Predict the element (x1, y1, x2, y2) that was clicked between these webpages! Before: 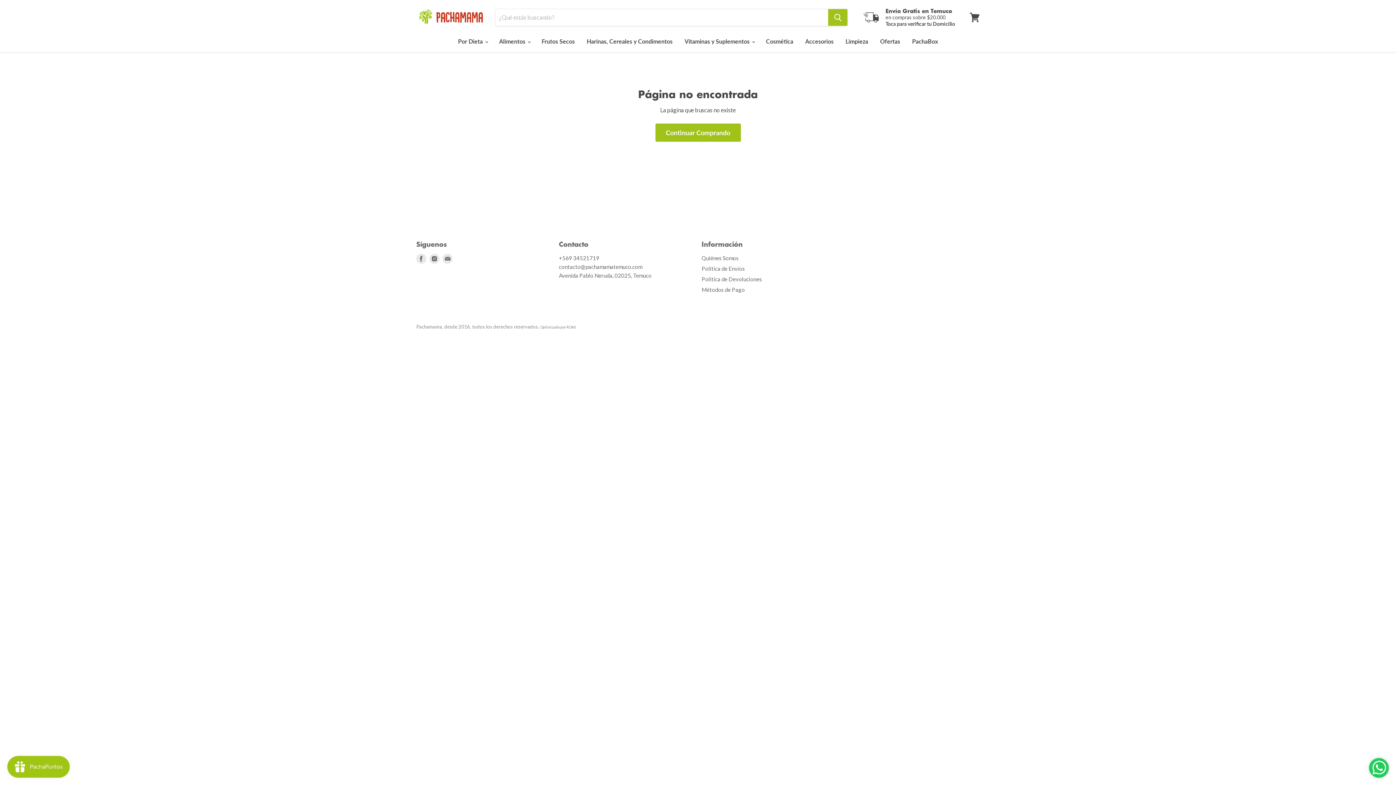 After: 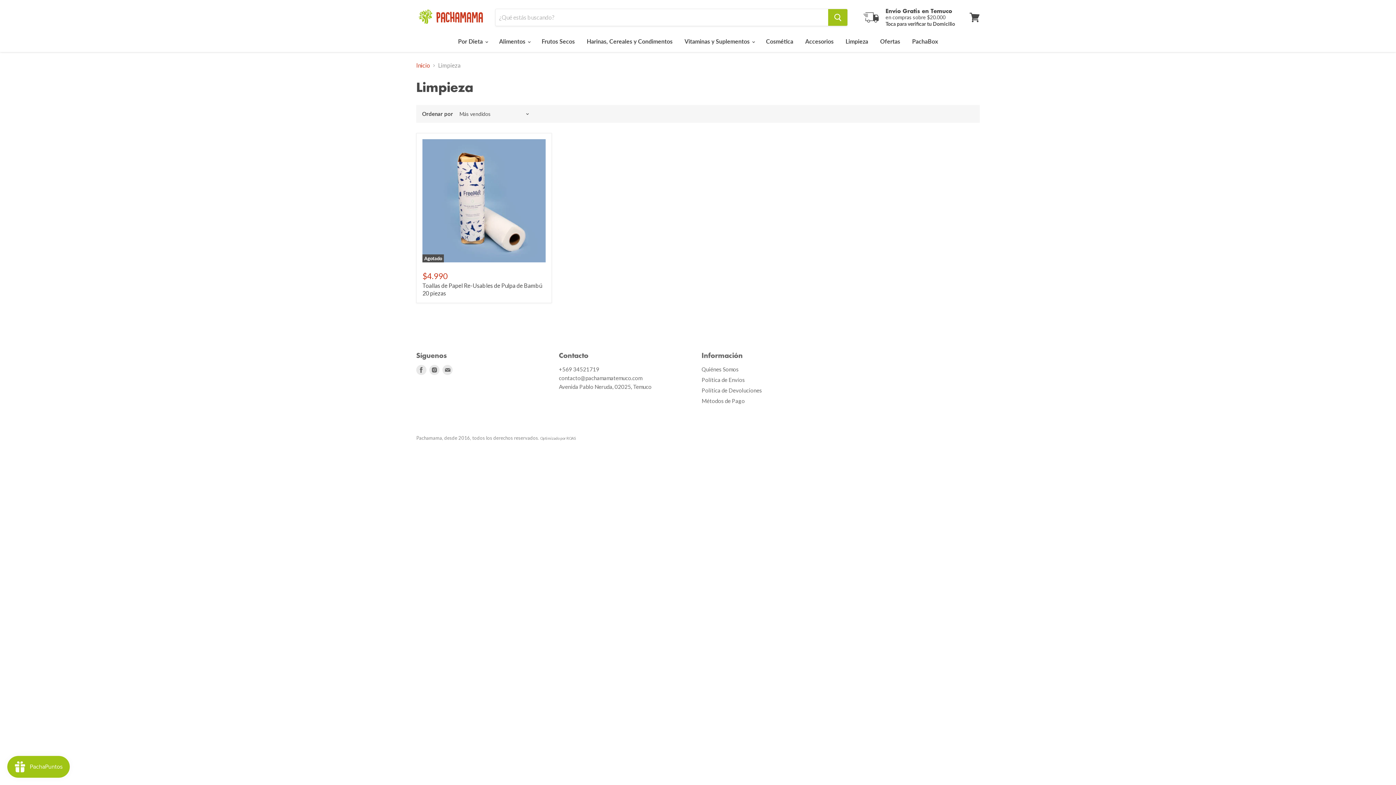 Action: bbox: (840, 33, 873, 49) label: Limpieza